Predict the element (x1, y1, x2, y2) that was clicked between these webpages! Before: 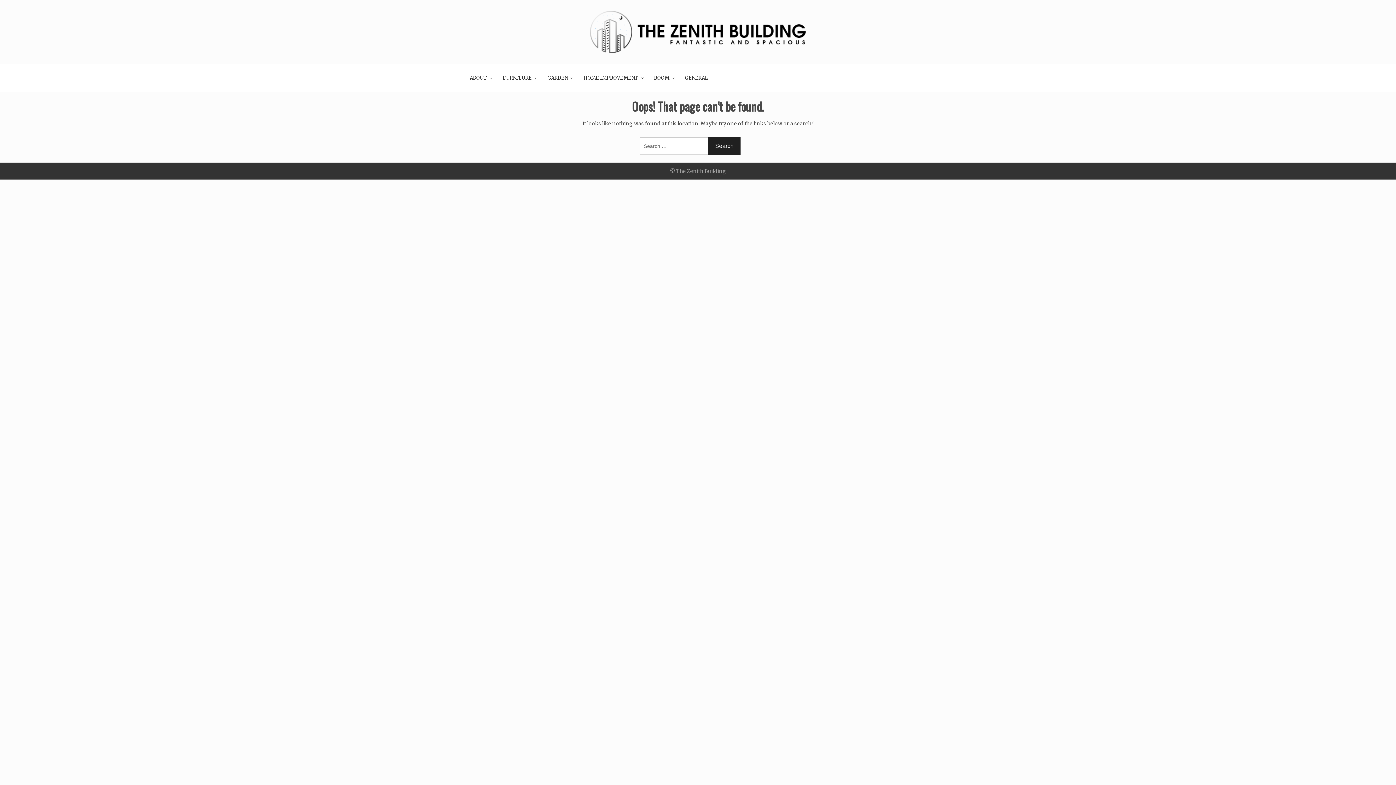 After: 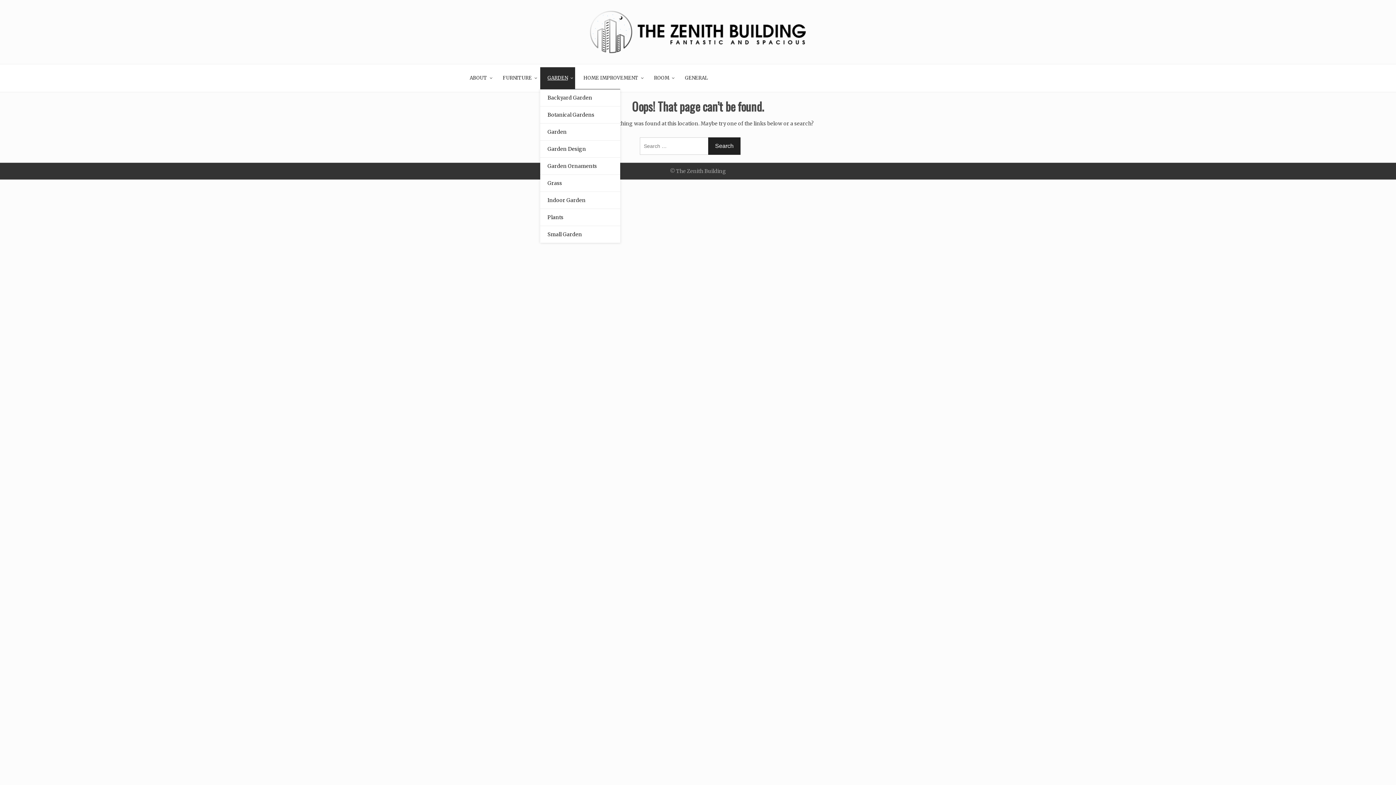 Action: label: GARDEN bbox: (540, 67, 575, 89)